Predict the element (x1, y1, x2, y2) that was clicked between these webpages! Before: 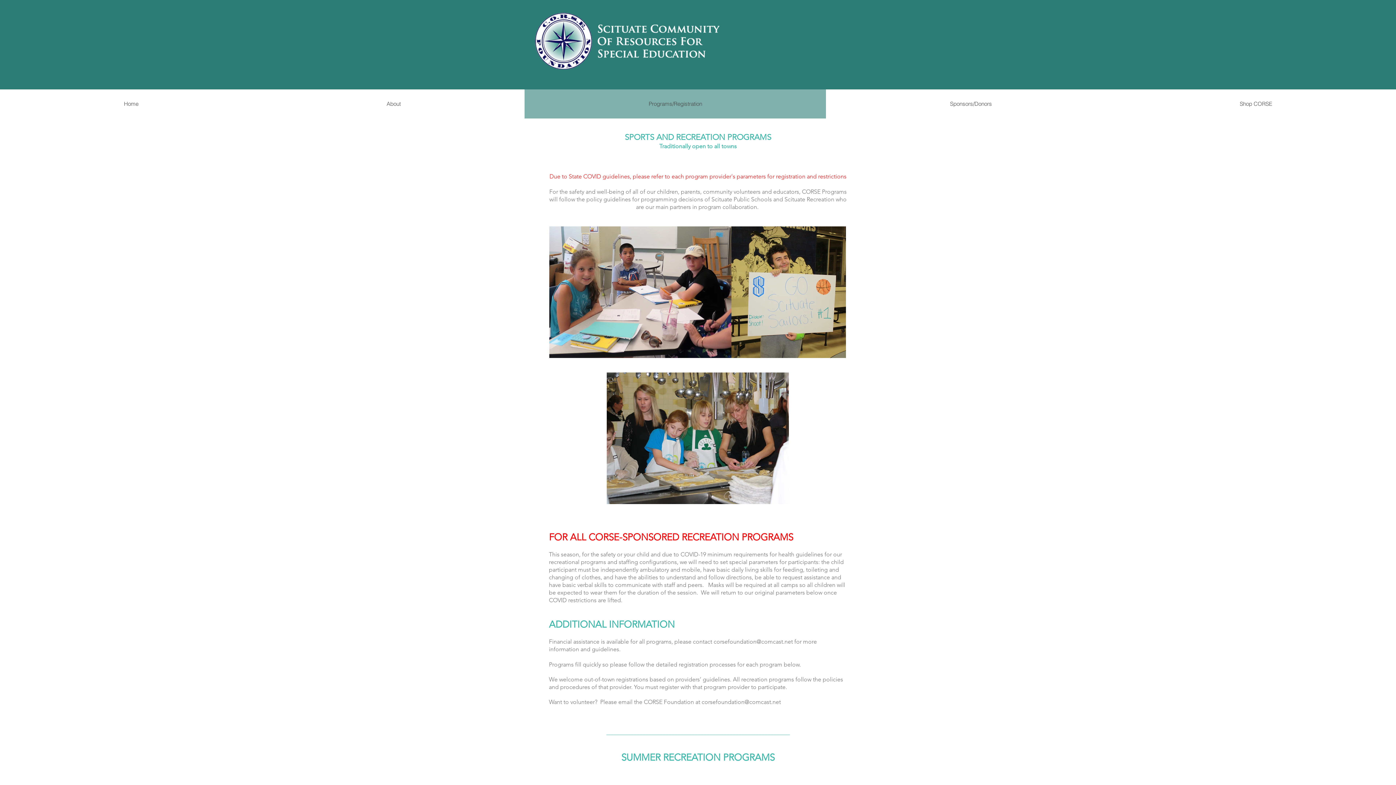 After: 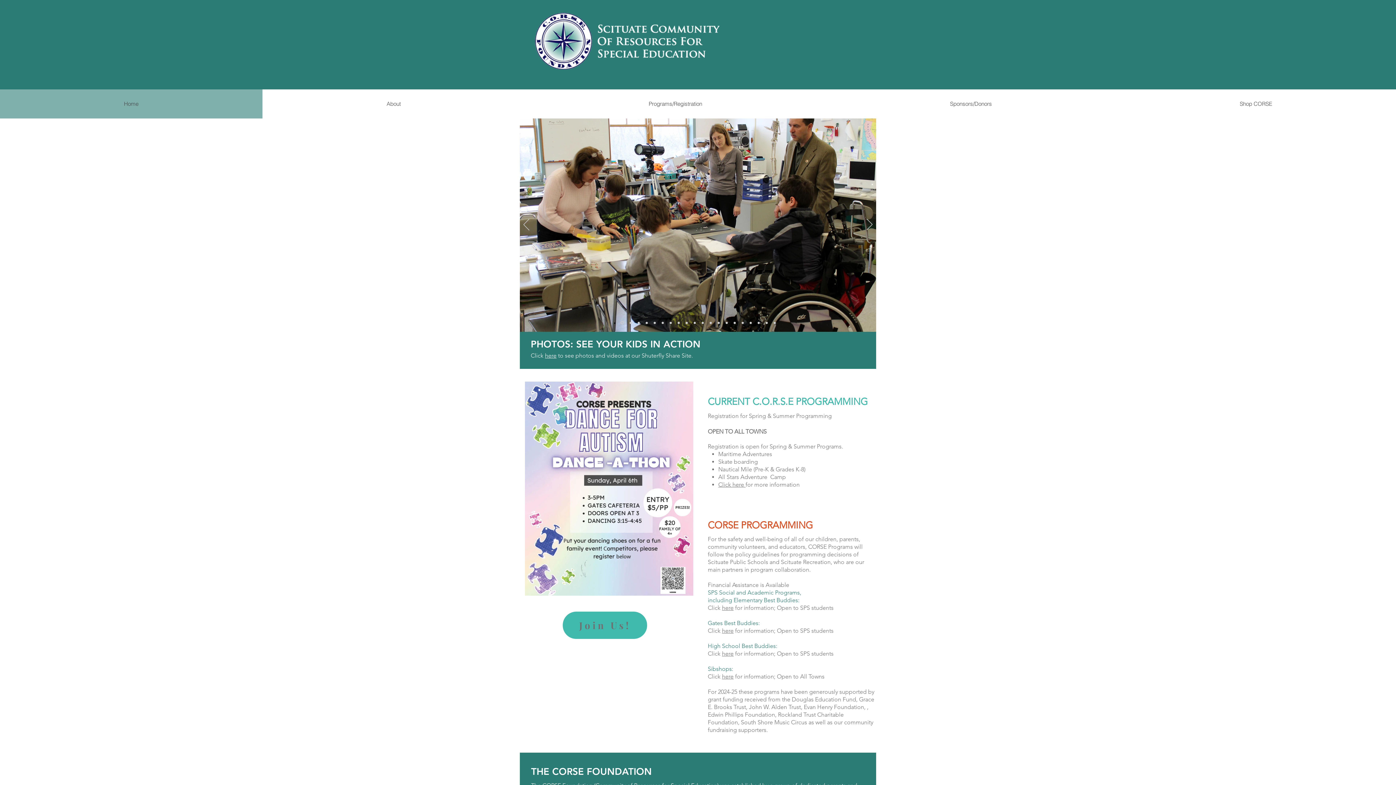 Action: bbox: (635, 345, 638, 347) label: Slide  2